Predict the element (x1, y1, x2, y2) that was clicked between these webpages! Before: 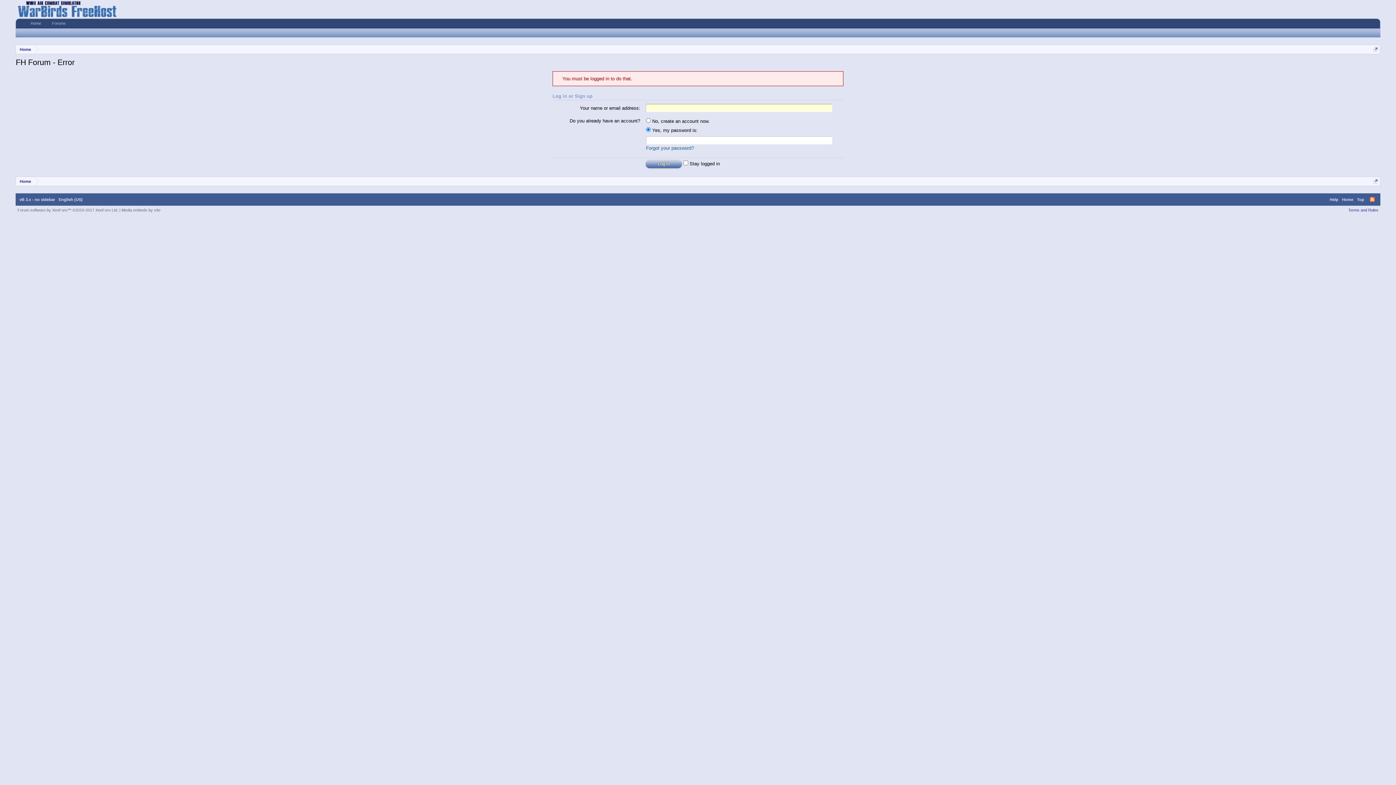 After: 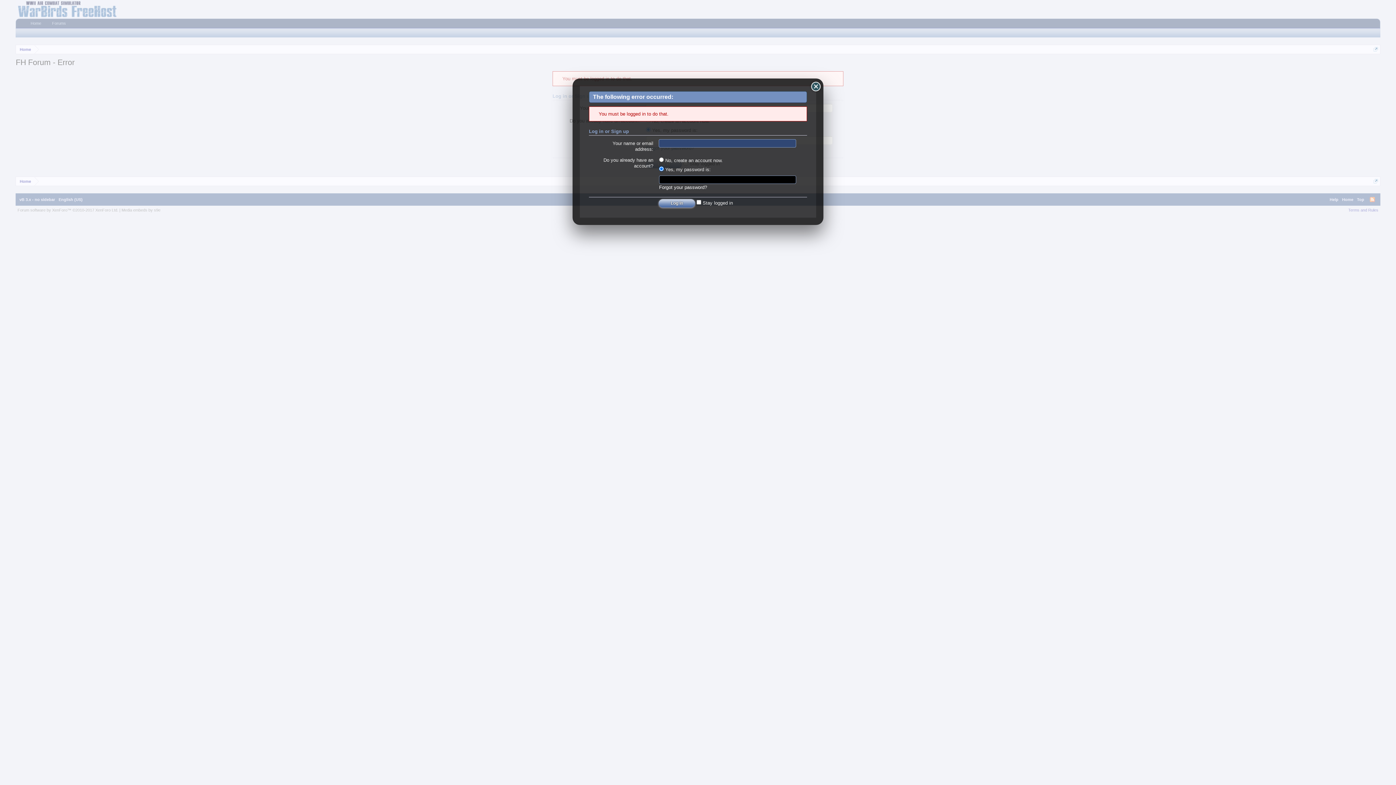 Action: label: English (US) bbox: (56, 193, 84, 205)